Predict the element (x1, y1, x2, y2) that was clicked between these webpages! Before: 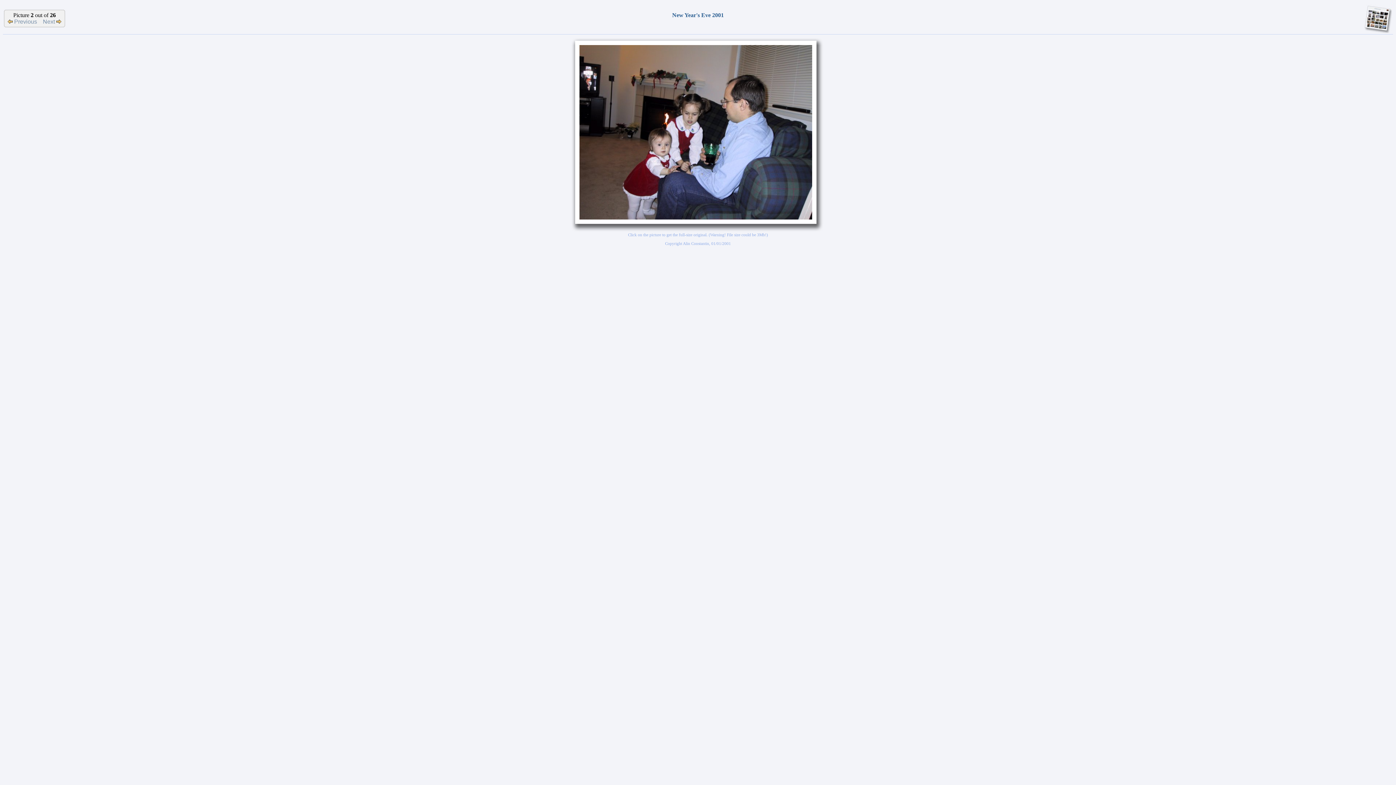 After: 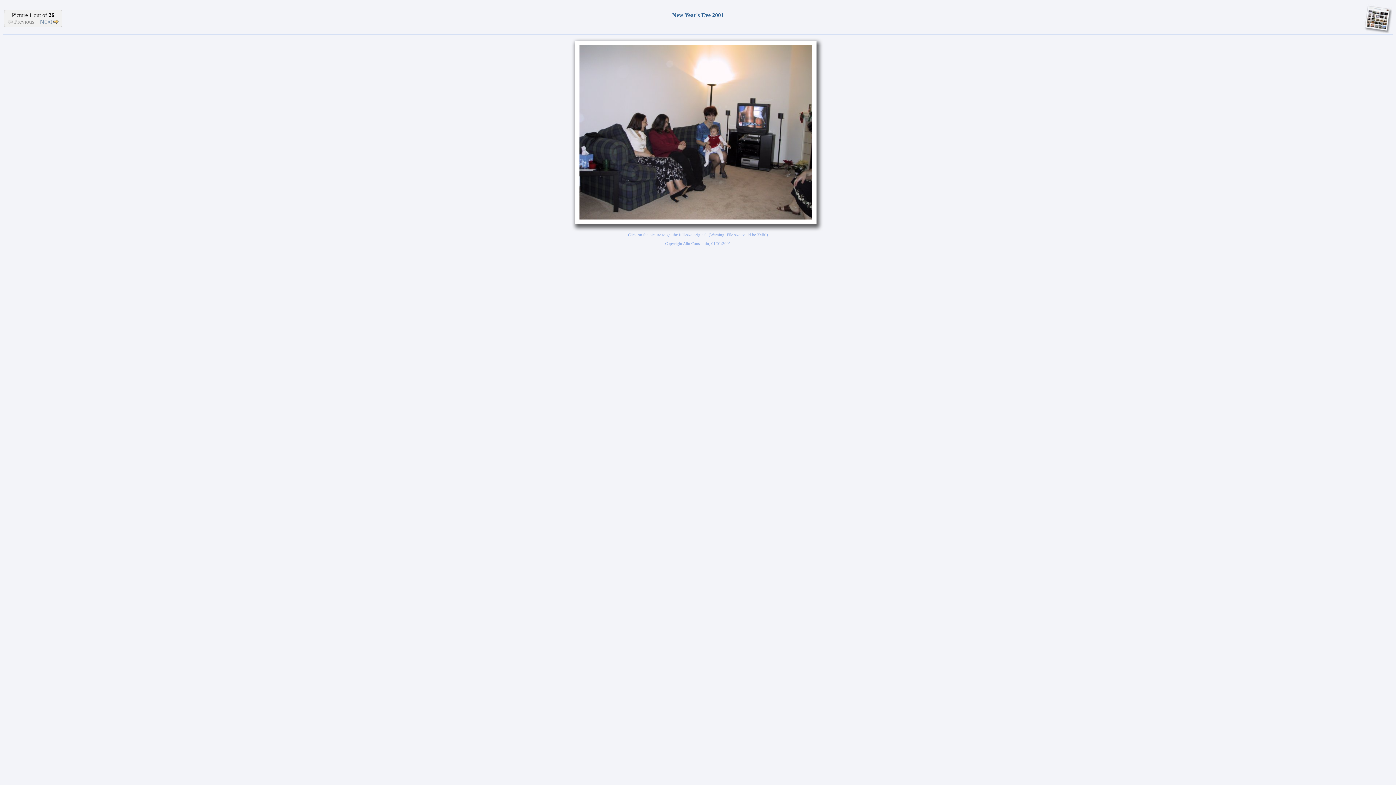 Action: bbox: (7, 18, 37, 24) label:  Previous